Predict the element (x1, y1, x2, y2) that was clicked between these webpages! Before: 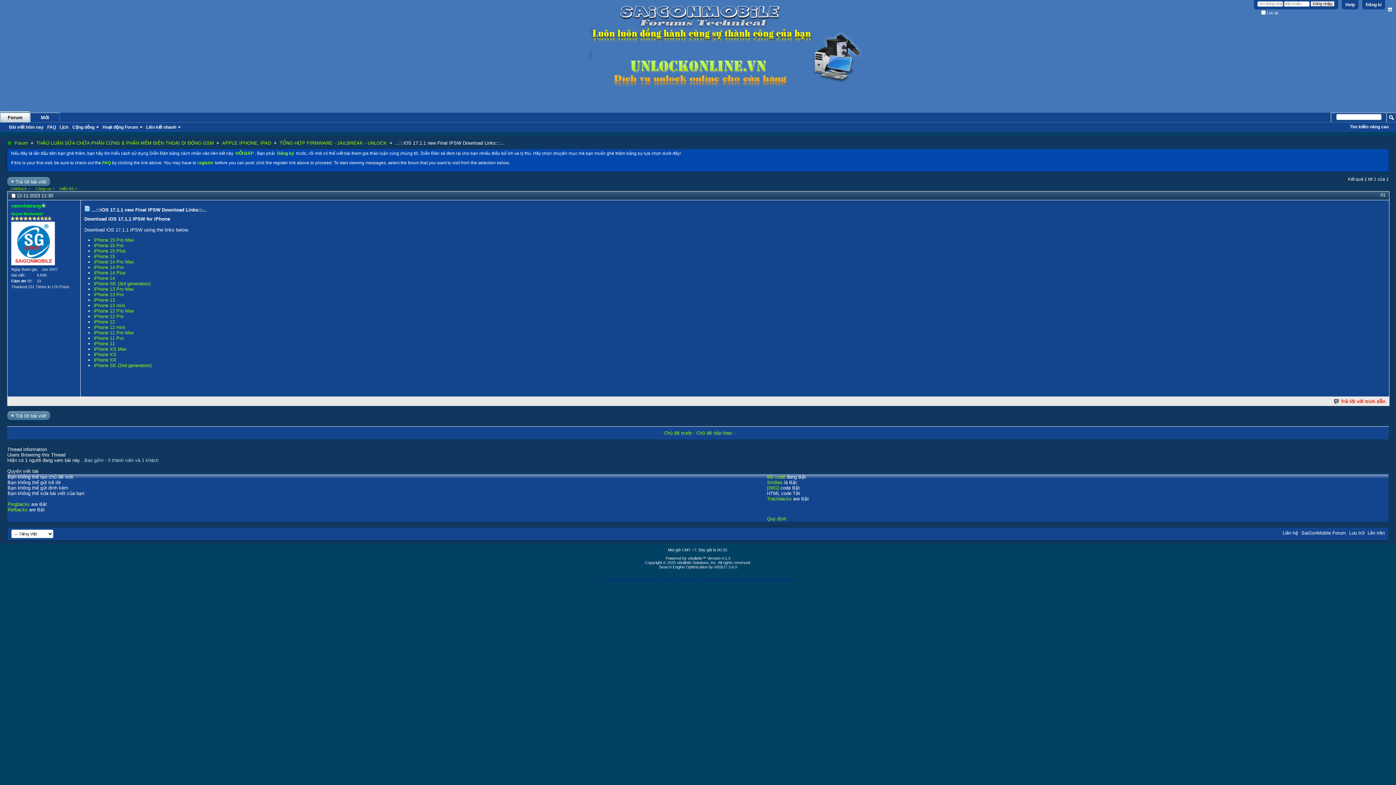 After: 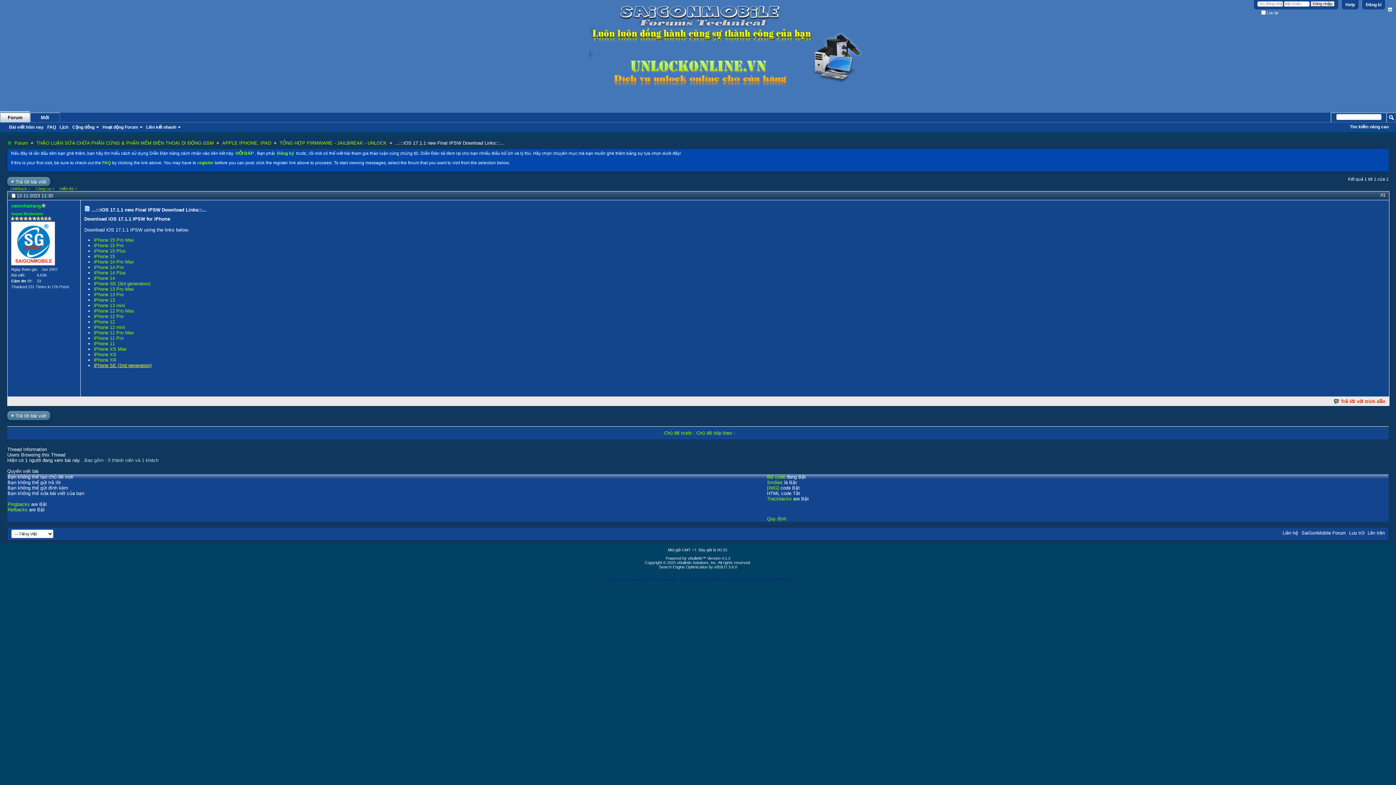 Action: bbox: (93, 362, 151, 368) label: iPhone SE (2nd generation)